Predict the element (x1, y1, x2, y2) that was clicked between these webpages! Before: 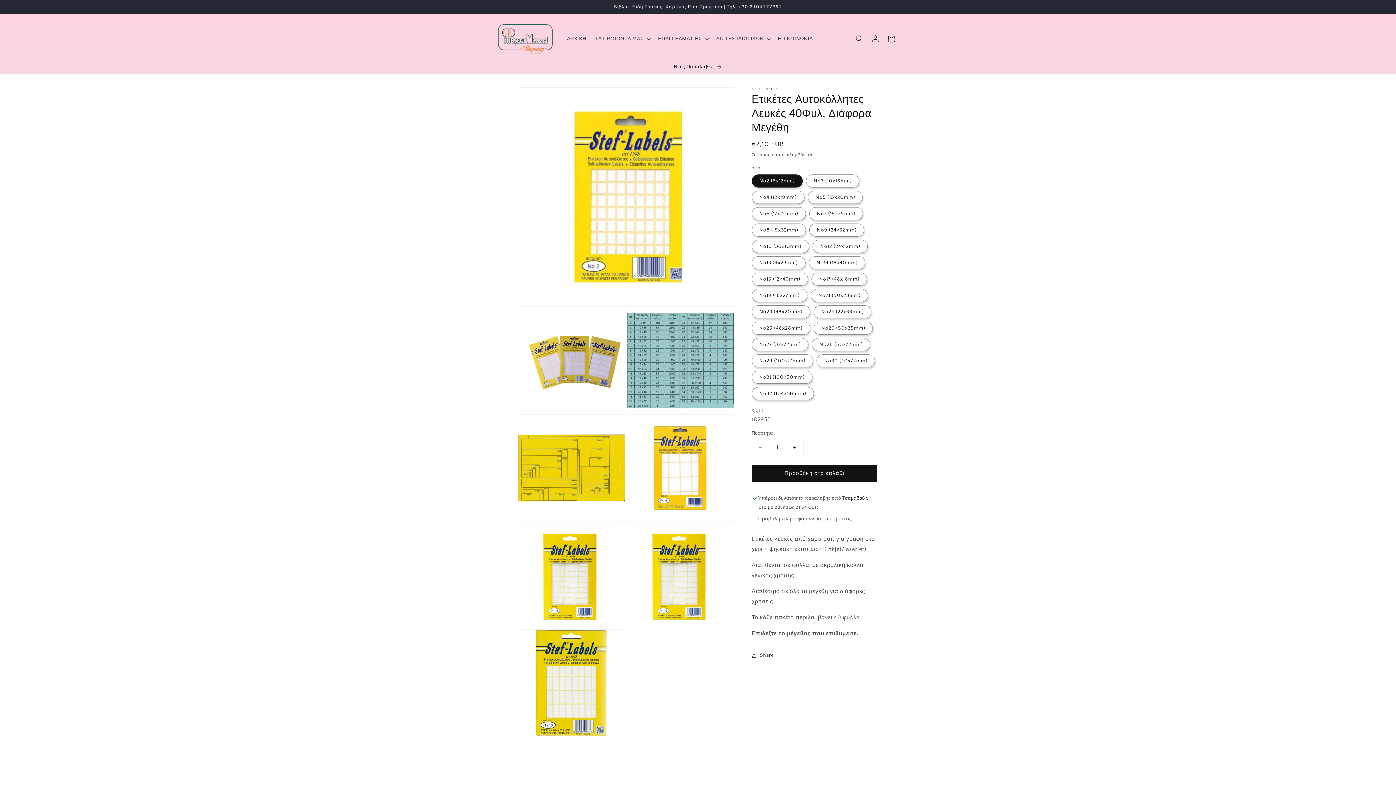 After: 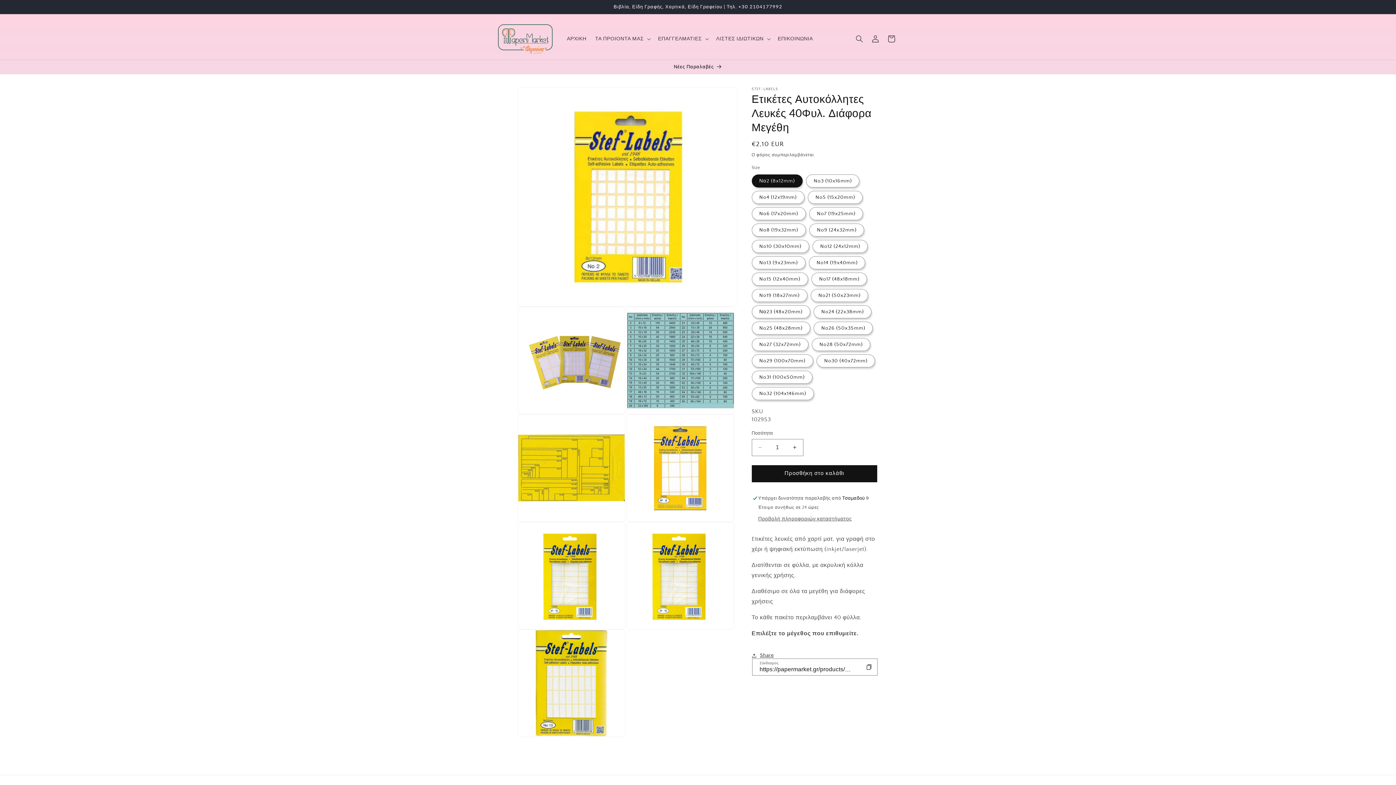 Action: bbox: (751, 647, 774, 663) label: Share